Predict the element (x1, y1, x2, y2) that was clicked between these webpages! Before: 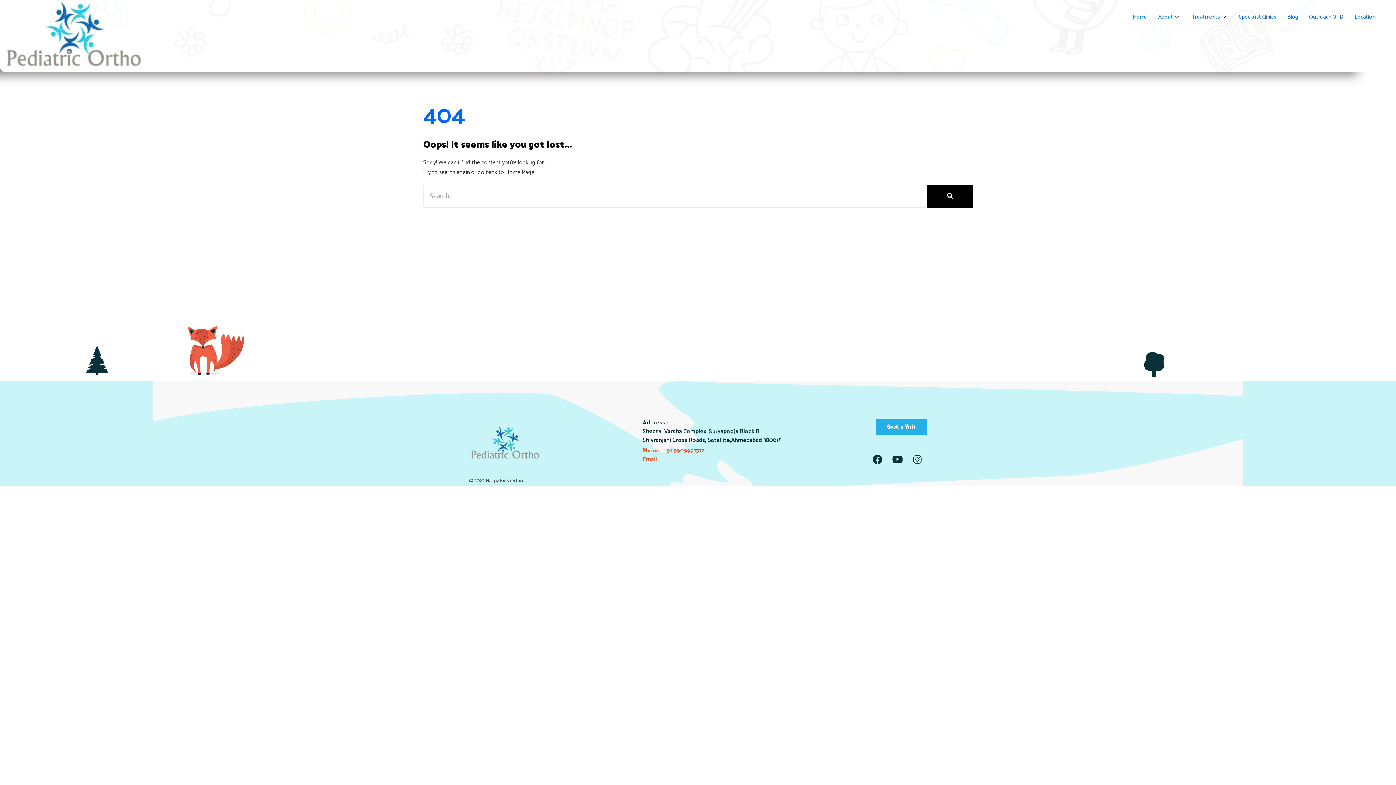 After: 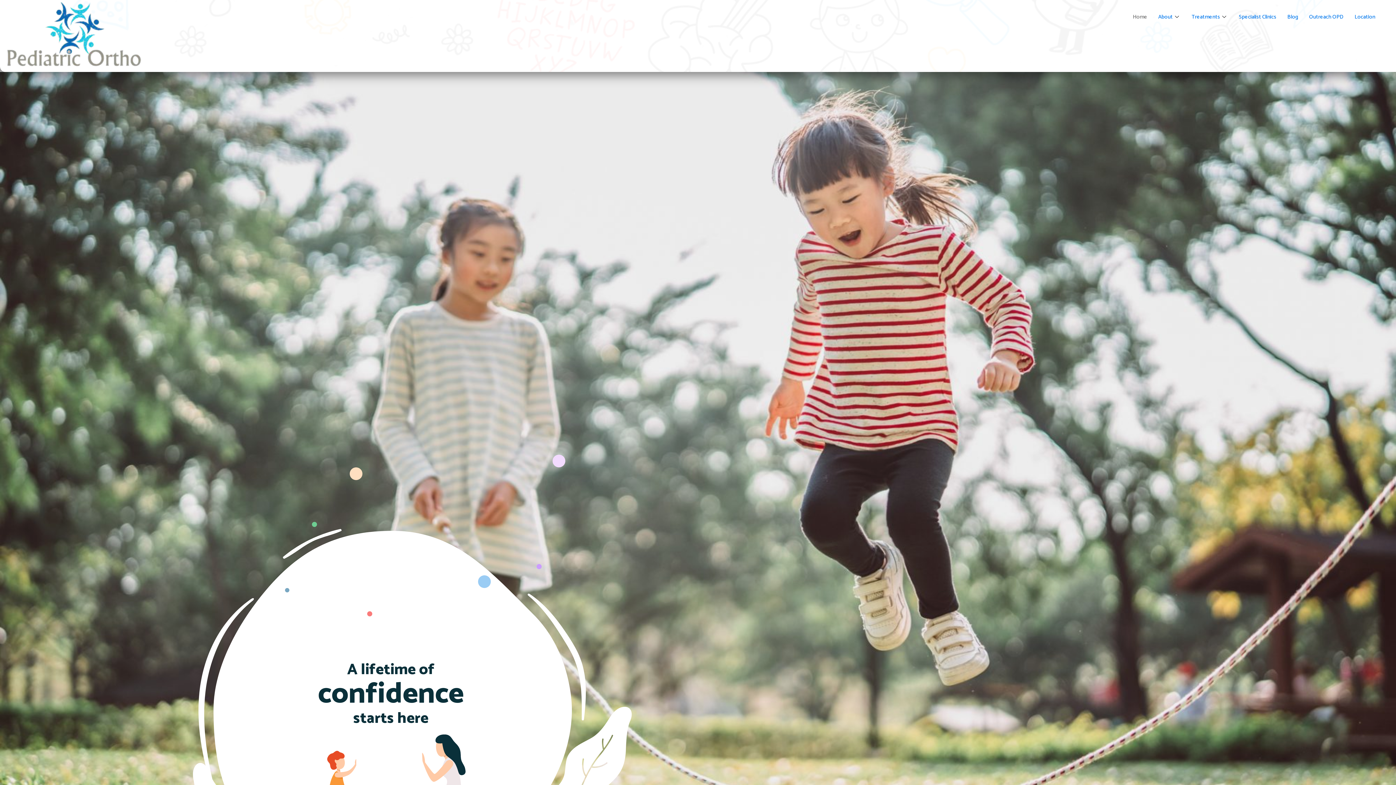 Action: bbox: (469, 426, 542, 464)